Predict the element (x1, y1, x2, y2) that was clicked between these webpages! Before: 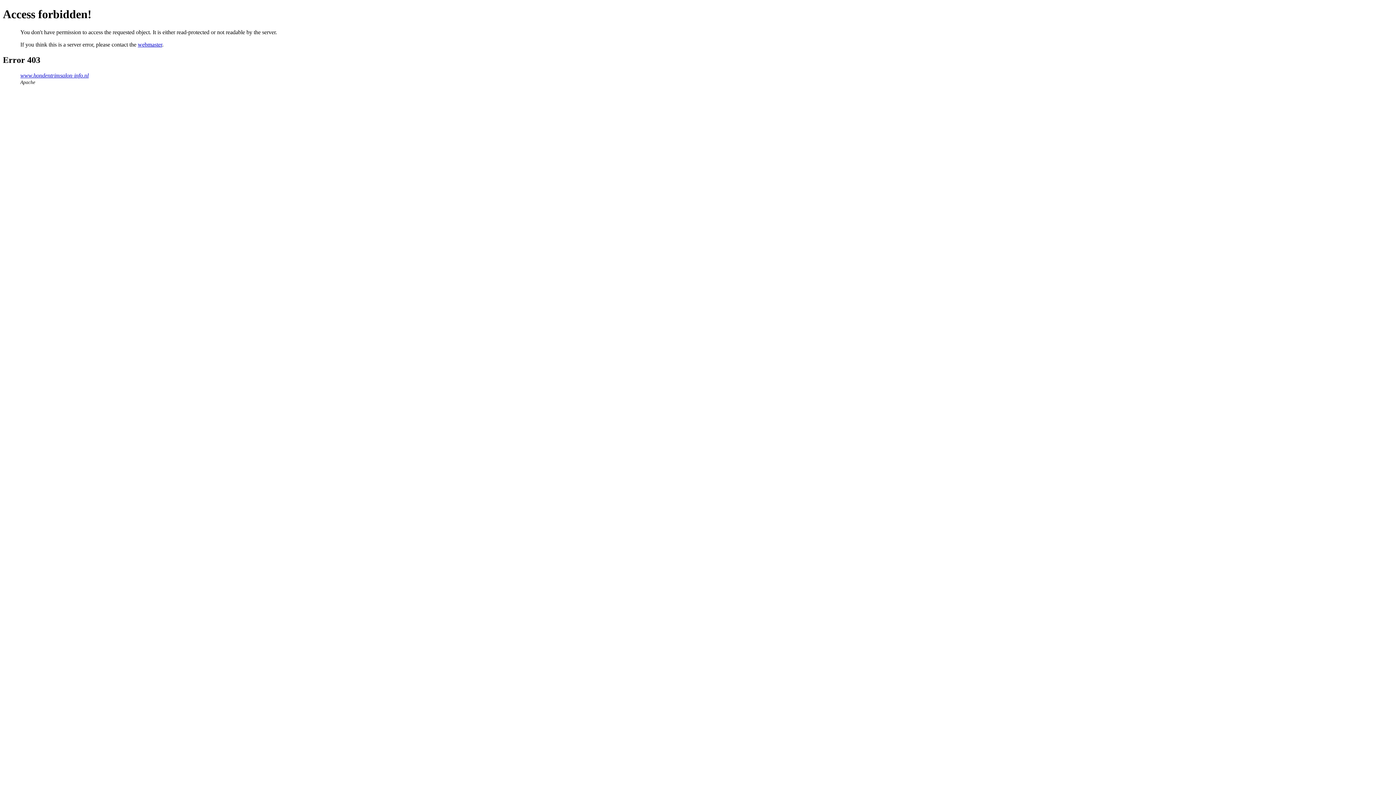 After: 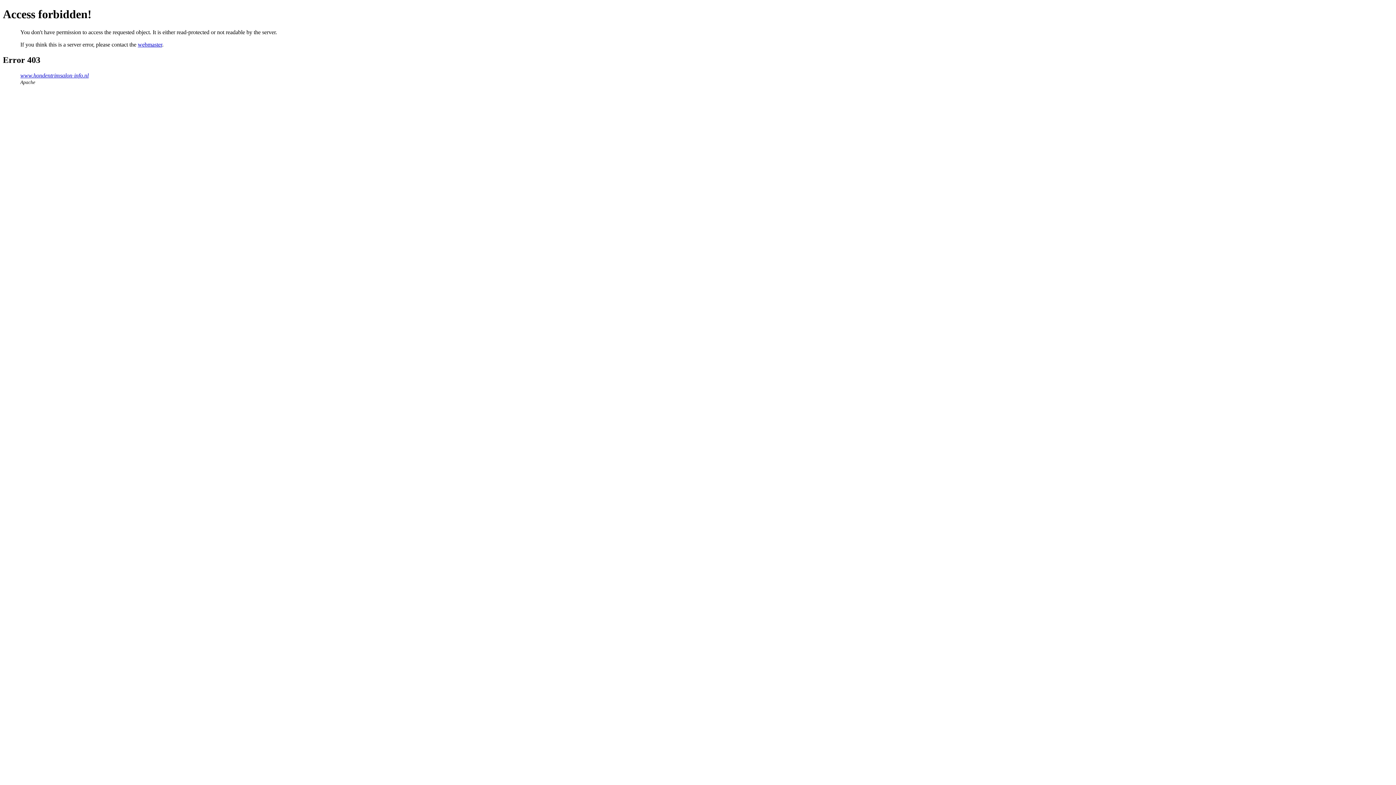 Action: label: webmaster bbox: (137, 41, 162, 47)